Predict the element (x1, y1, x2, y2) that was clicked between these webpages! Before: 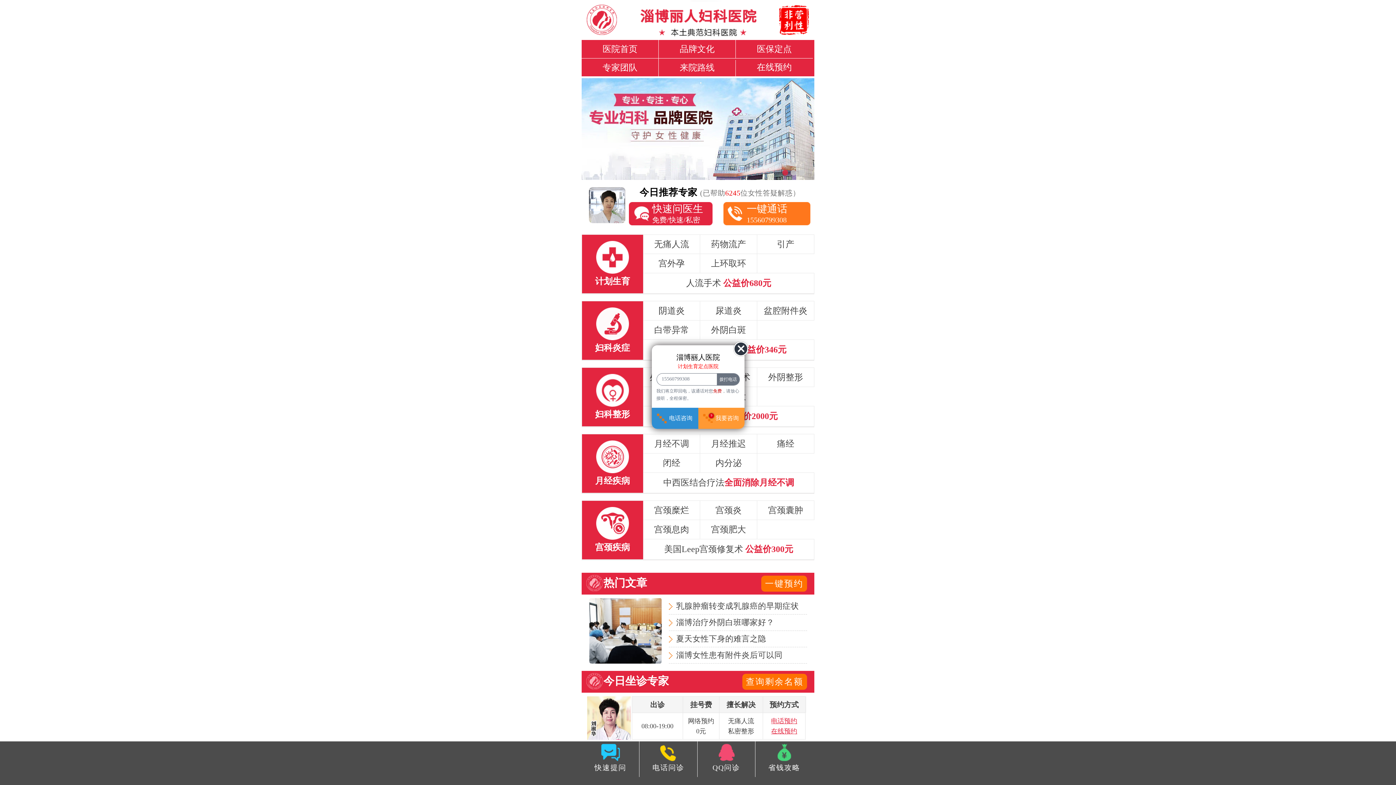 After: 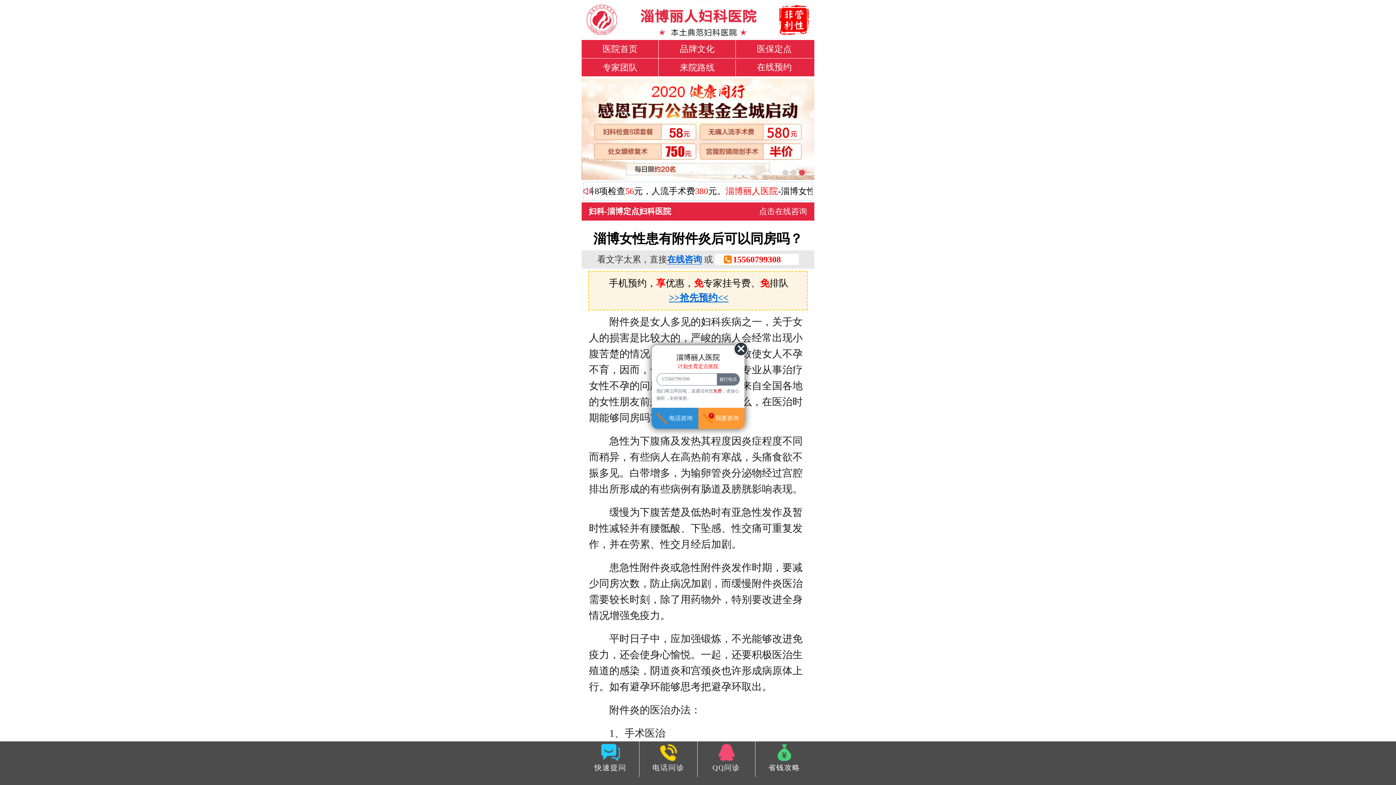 Action: bbox: (669, 650, 782, 660) label: 淄博女性患有附件炎后可以同